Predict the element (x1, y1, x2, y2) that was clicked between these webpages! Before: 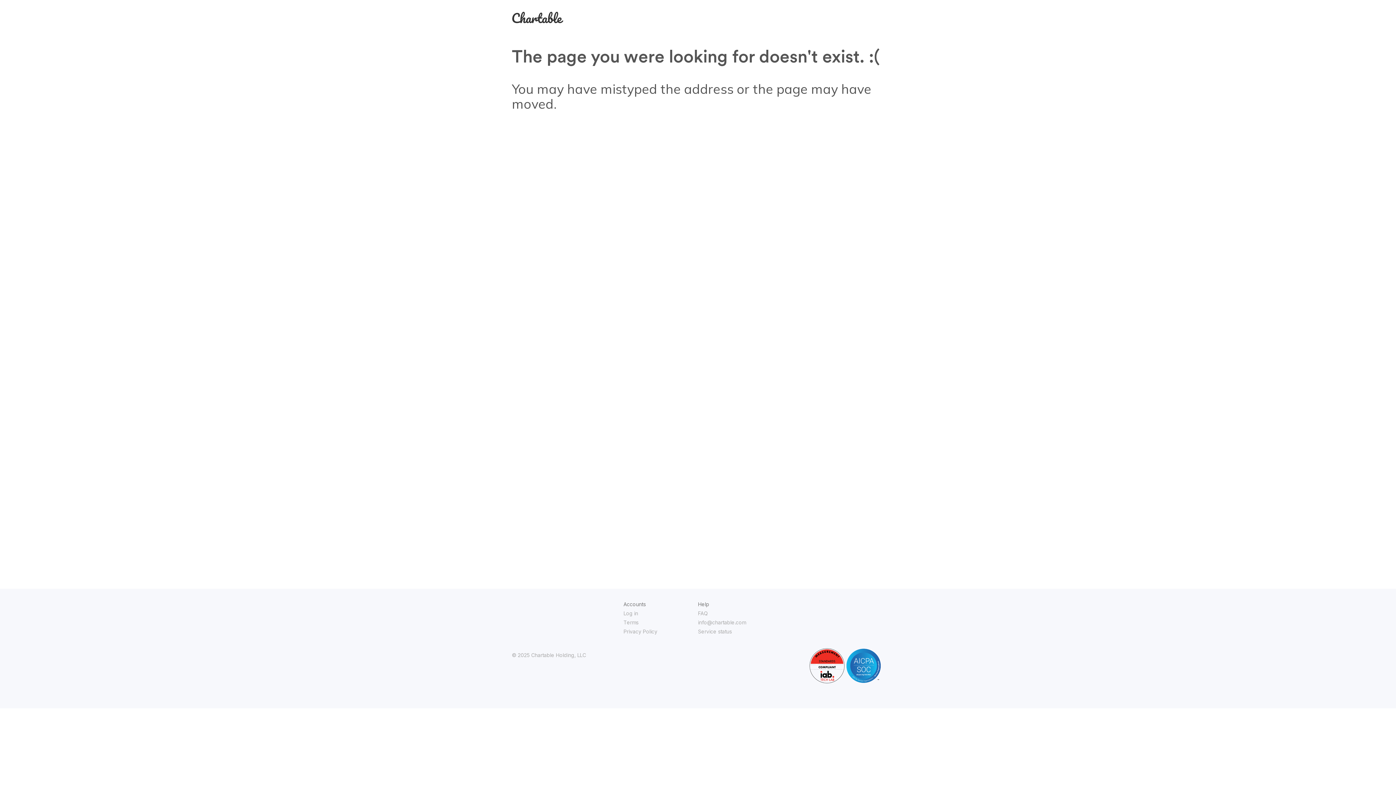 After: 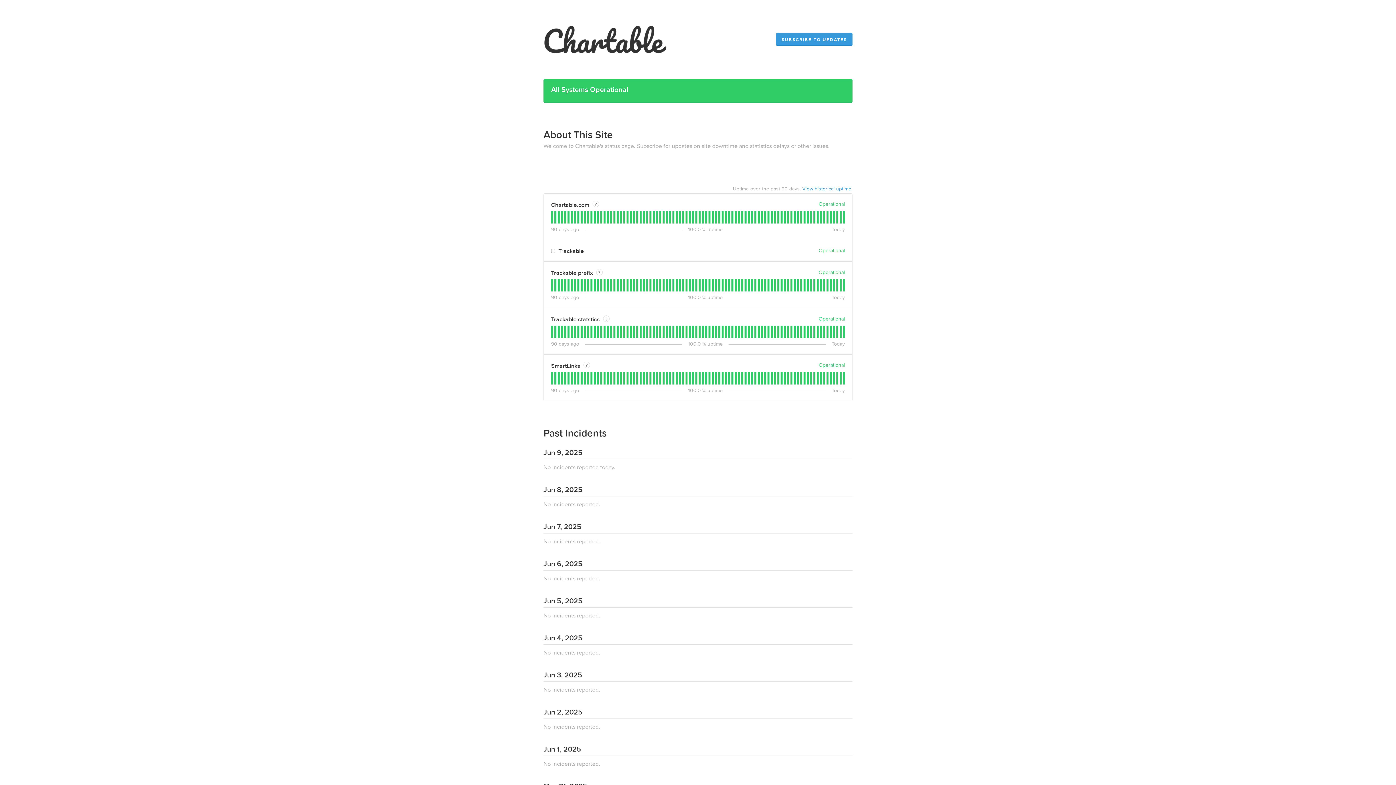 Action: bbox: (698, 628, 732, 634) label: Service status